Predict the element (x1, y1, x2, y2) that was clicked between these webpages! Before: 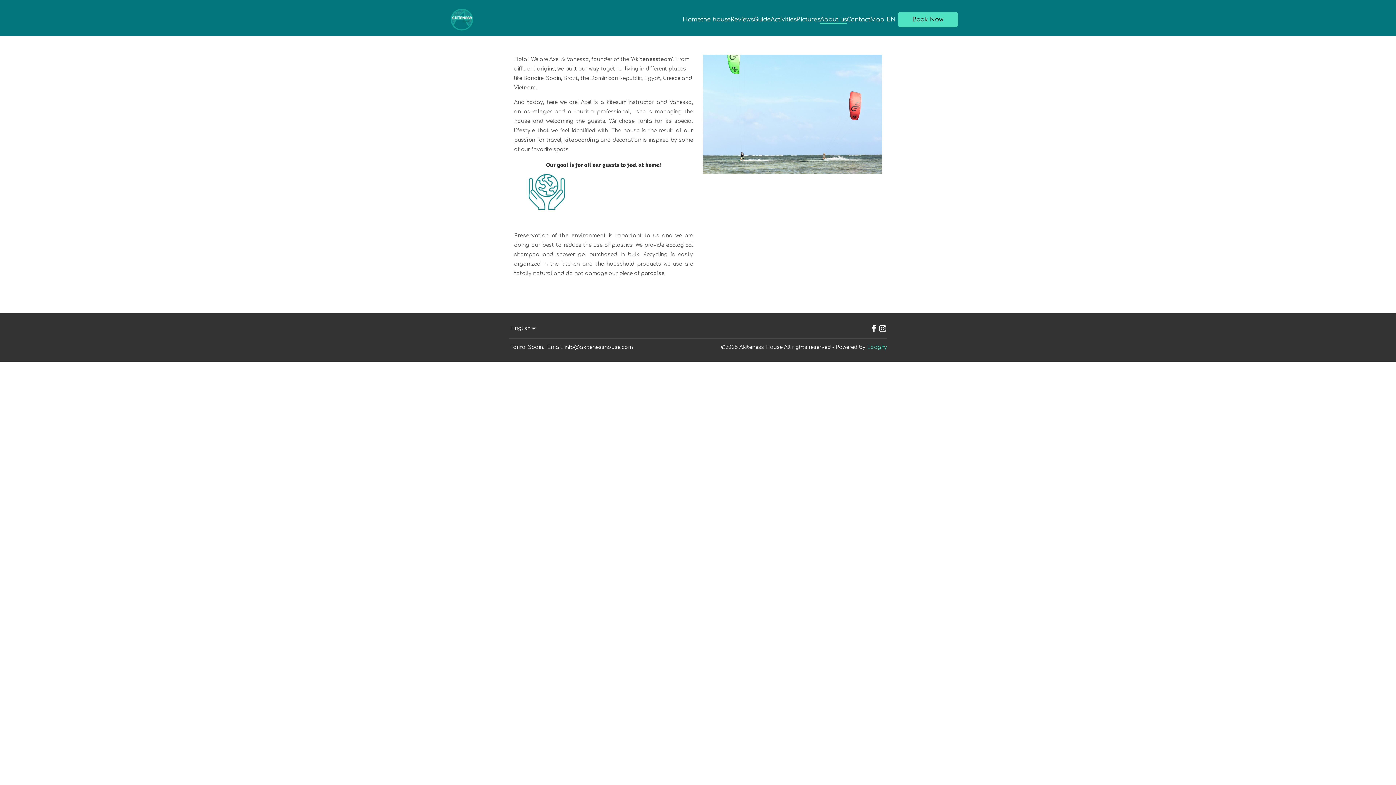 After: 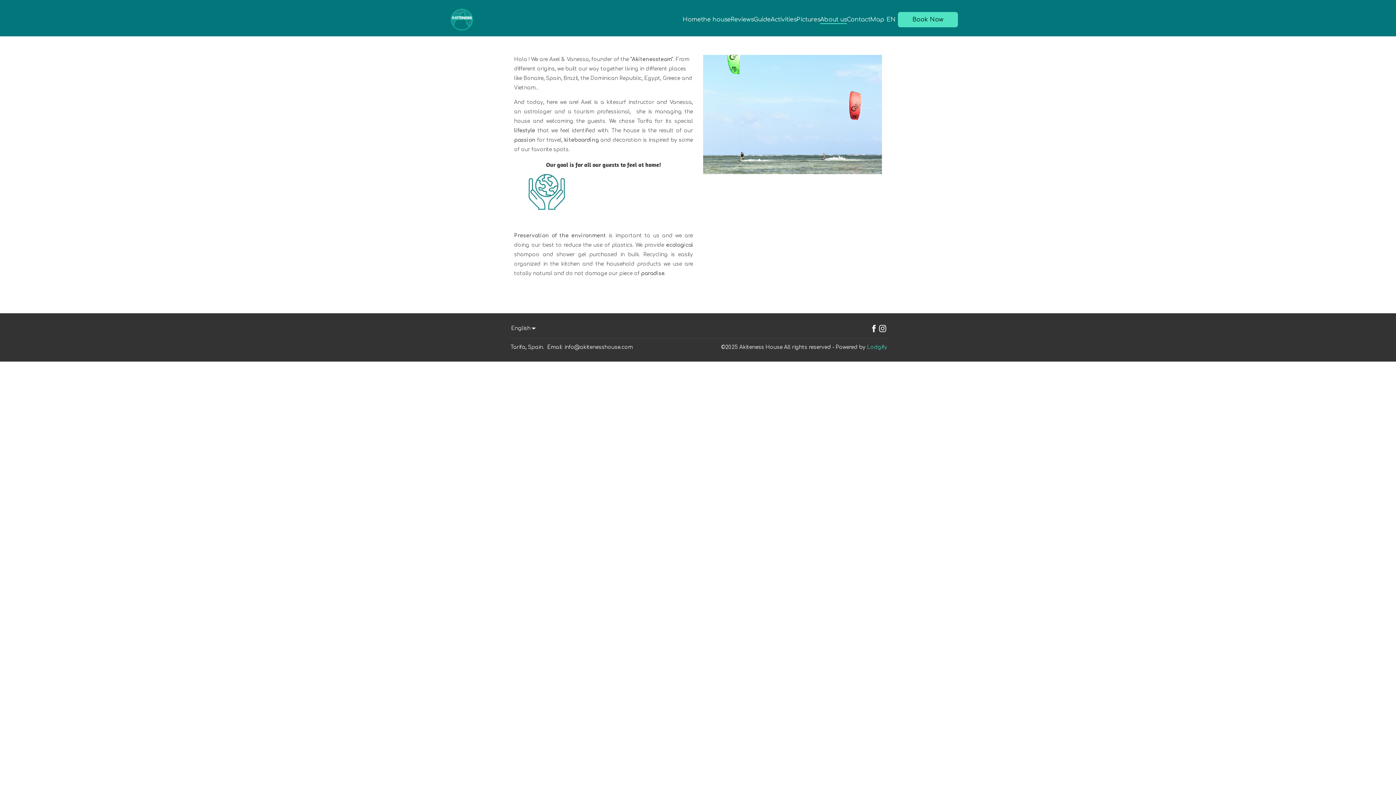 Action: label: Facebook bbox: (869, 324, 878, 333)